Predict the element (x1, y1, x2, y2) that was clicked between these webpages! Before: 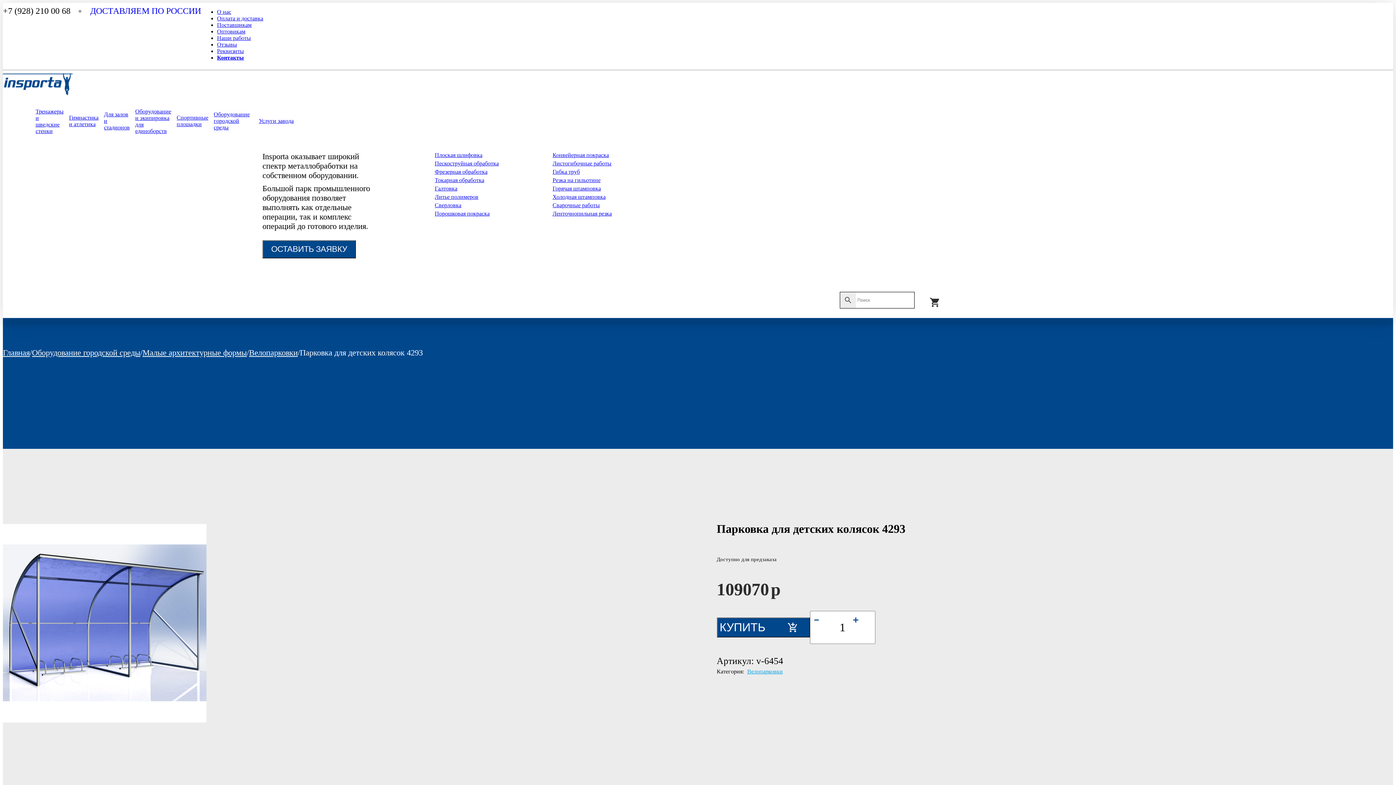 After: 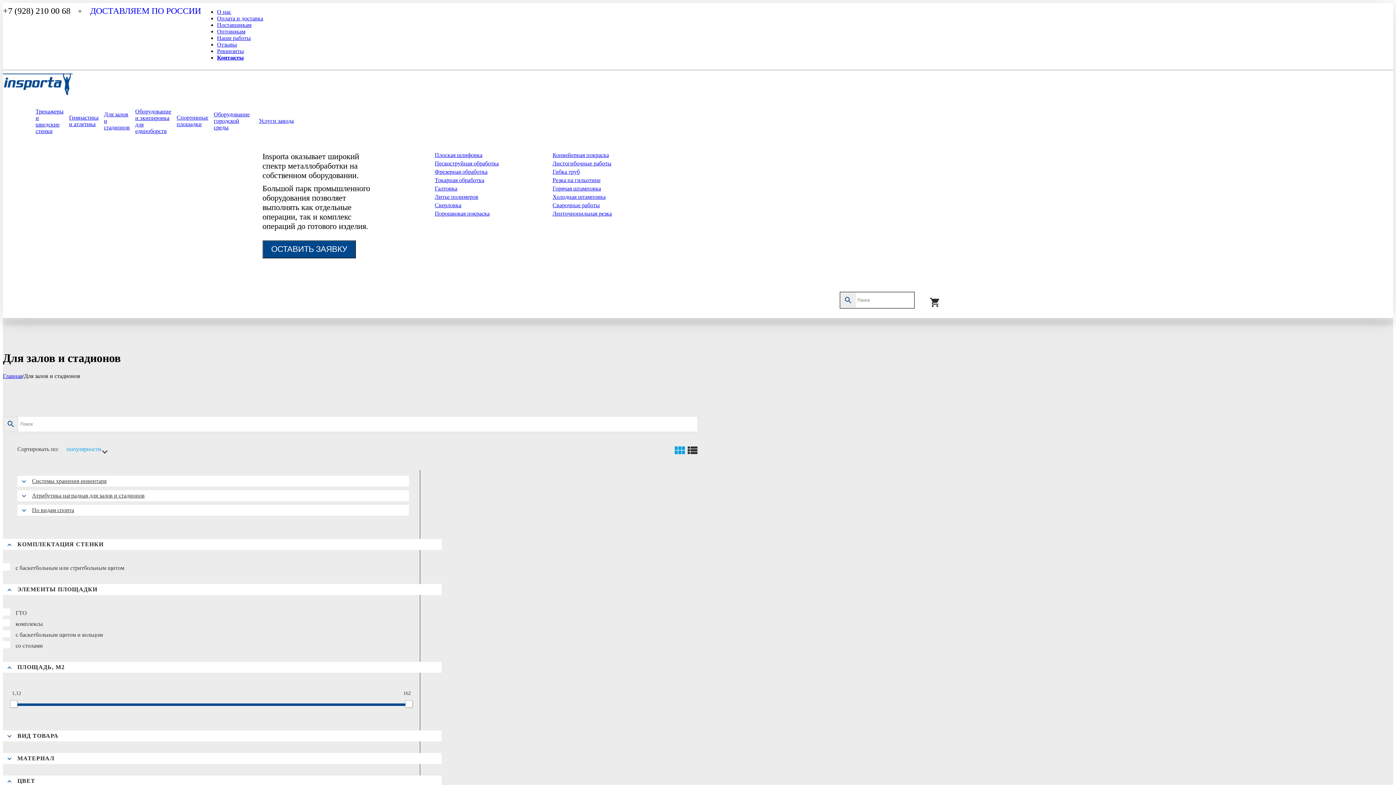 Action: label: Для залов и стадионов bbox: (104, 108, 135, 133)